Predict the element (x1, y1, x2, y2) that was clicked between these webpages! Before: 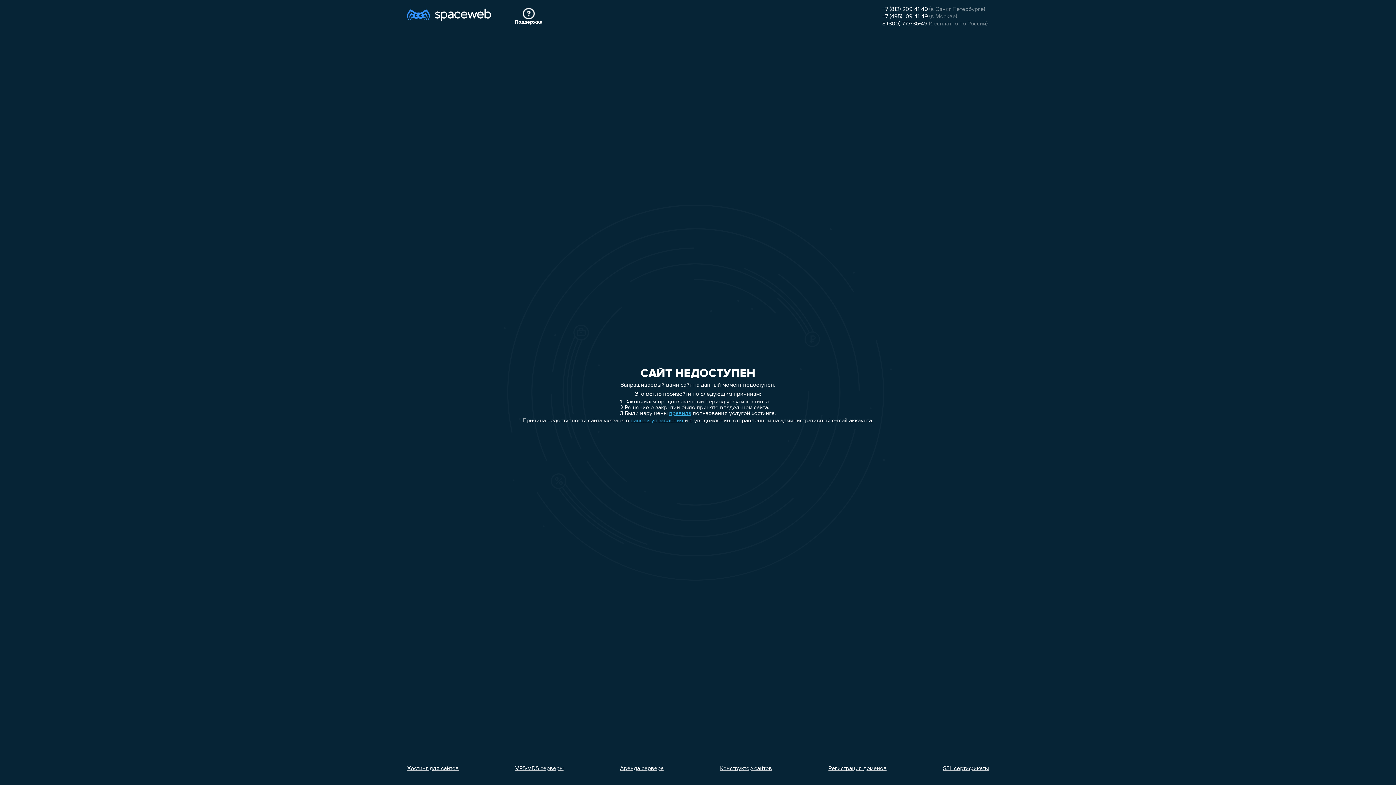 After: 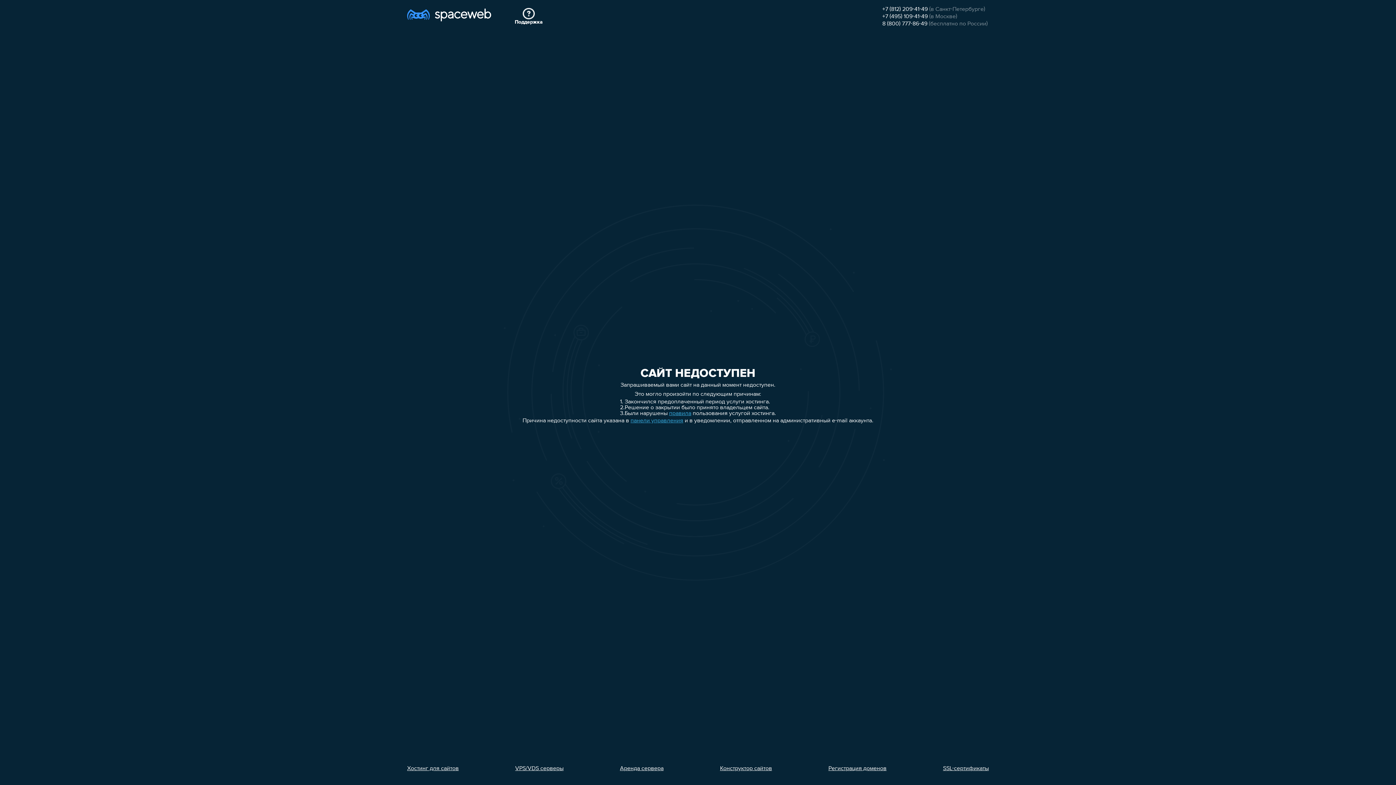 Action: bbox: (882, 6, 928, 12) label: +7 (812) 209-41-49